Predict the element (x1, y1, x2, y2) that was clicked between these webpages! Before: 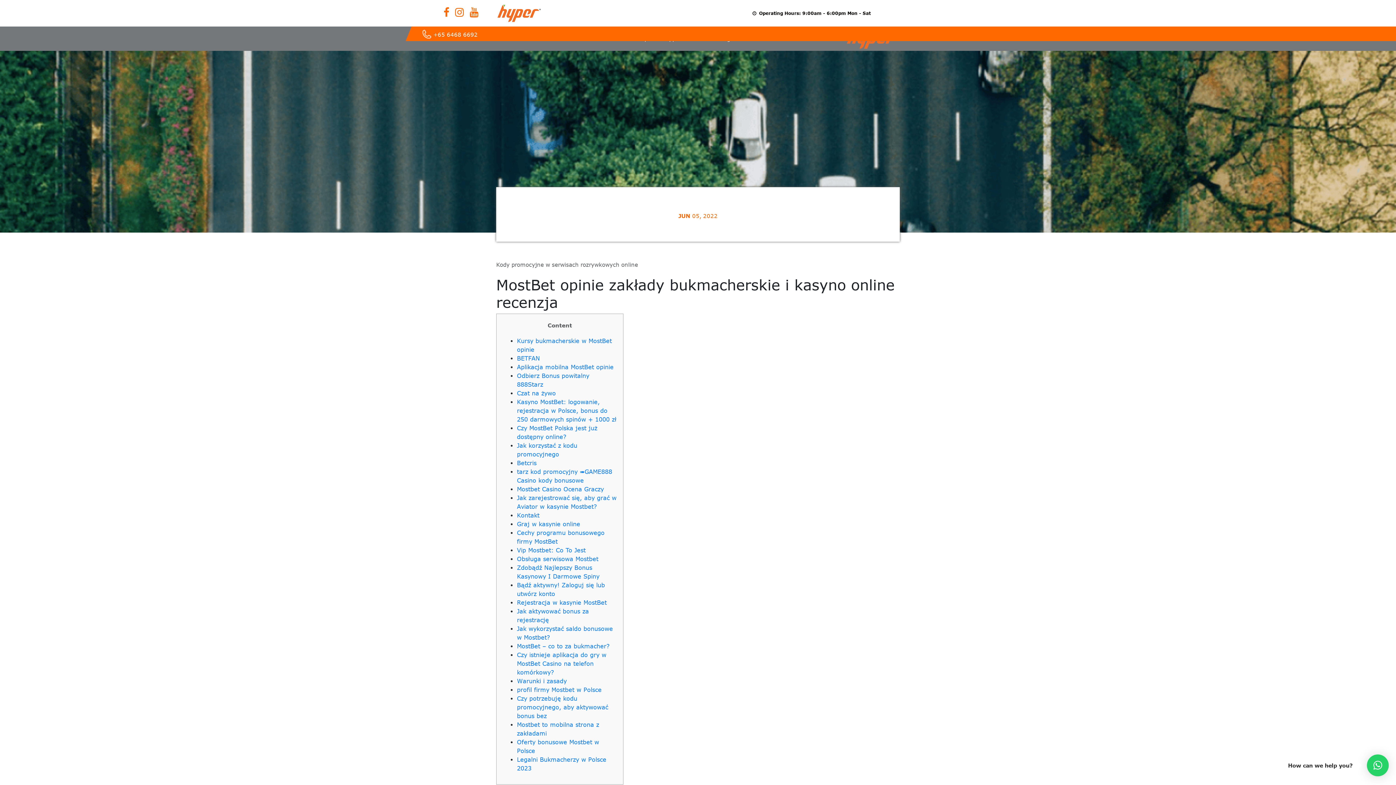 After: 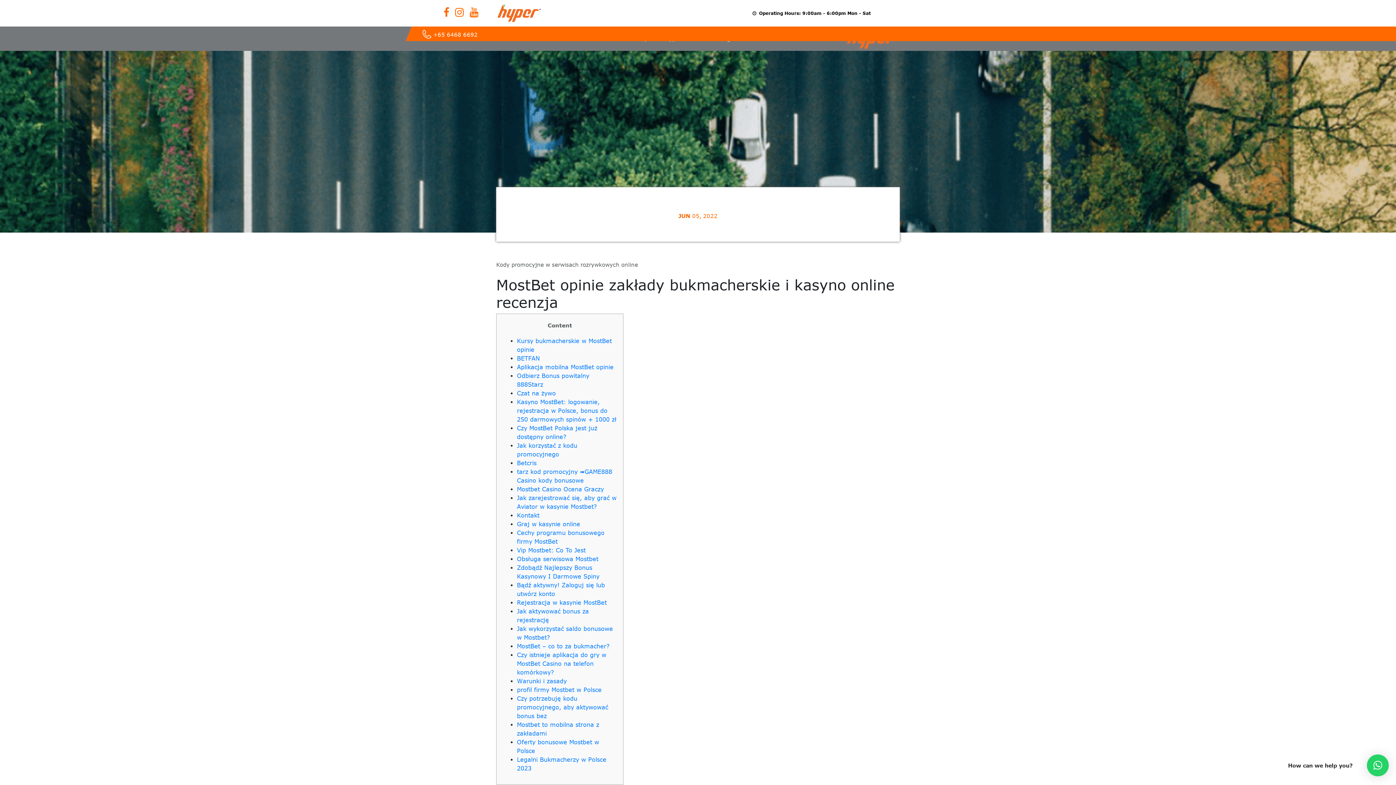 Action: bbox: (466, 1, 481, 22)